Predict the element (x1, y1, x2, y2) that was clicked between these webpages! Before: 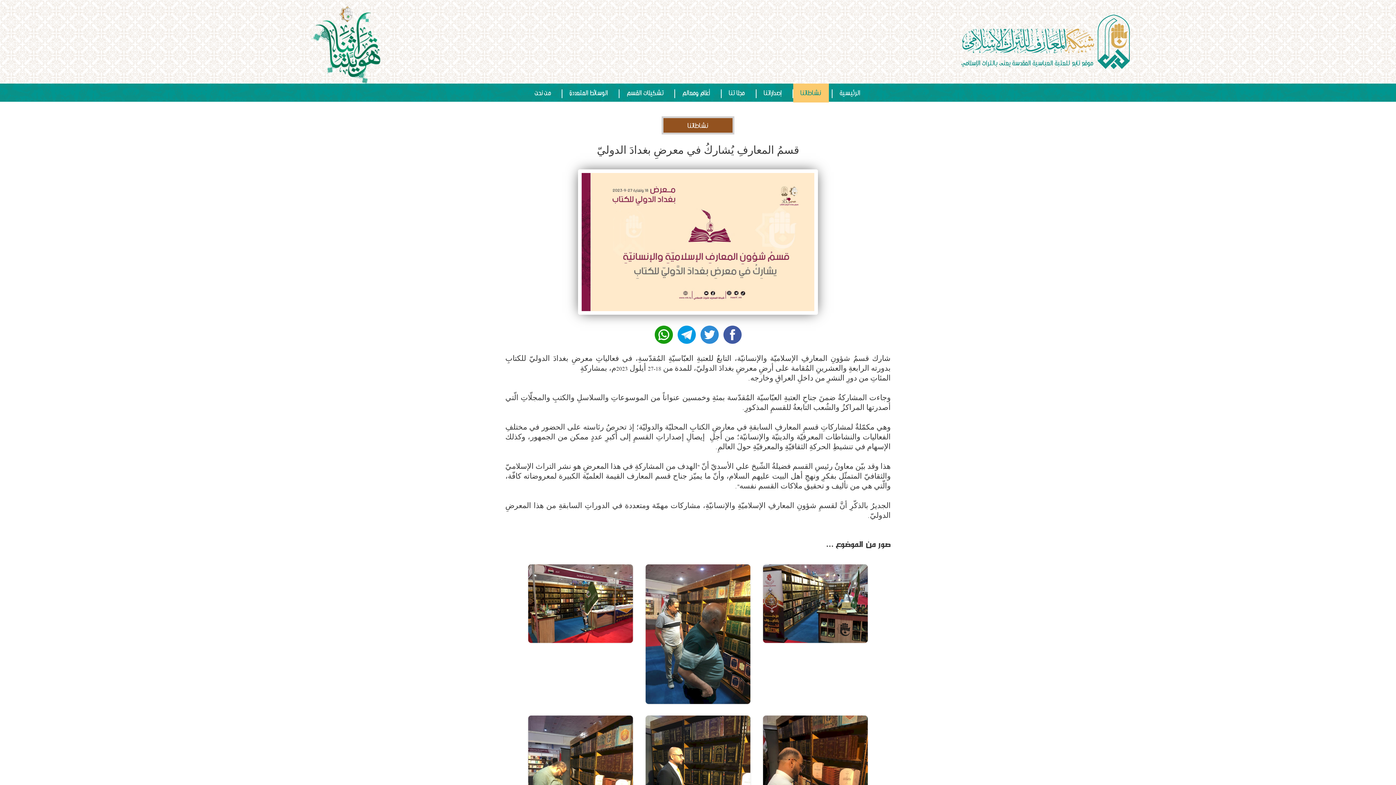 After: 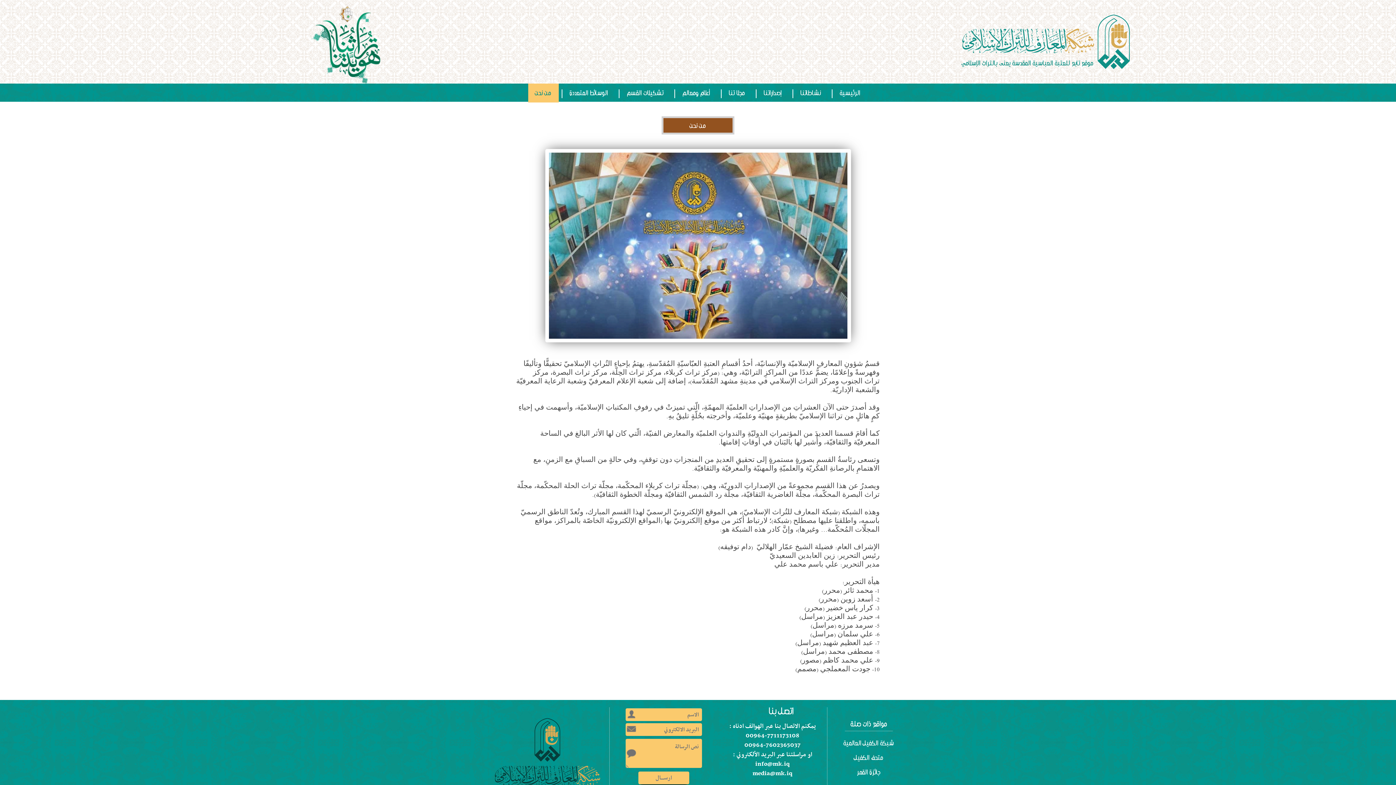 Action: label: من نحن bbox: (528, 83, 558, 102)